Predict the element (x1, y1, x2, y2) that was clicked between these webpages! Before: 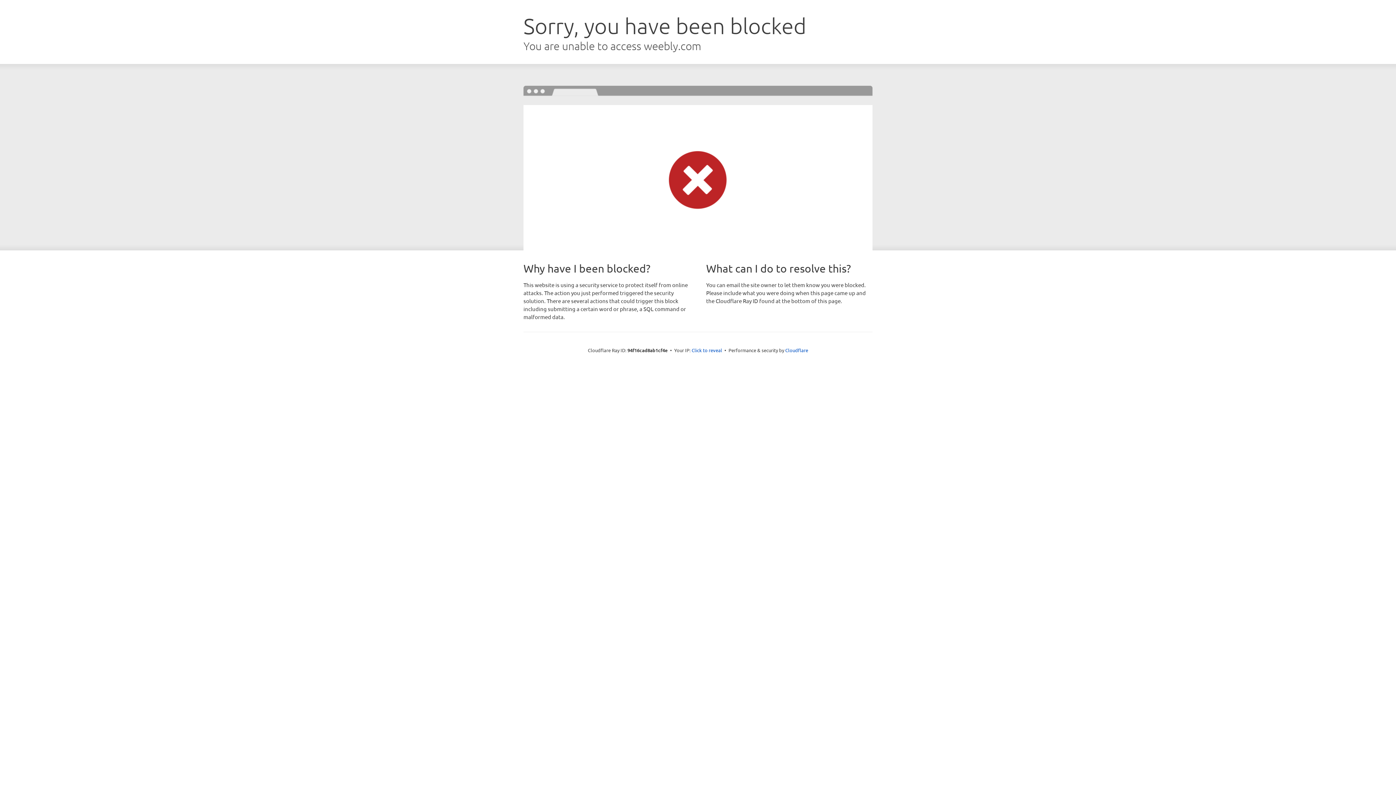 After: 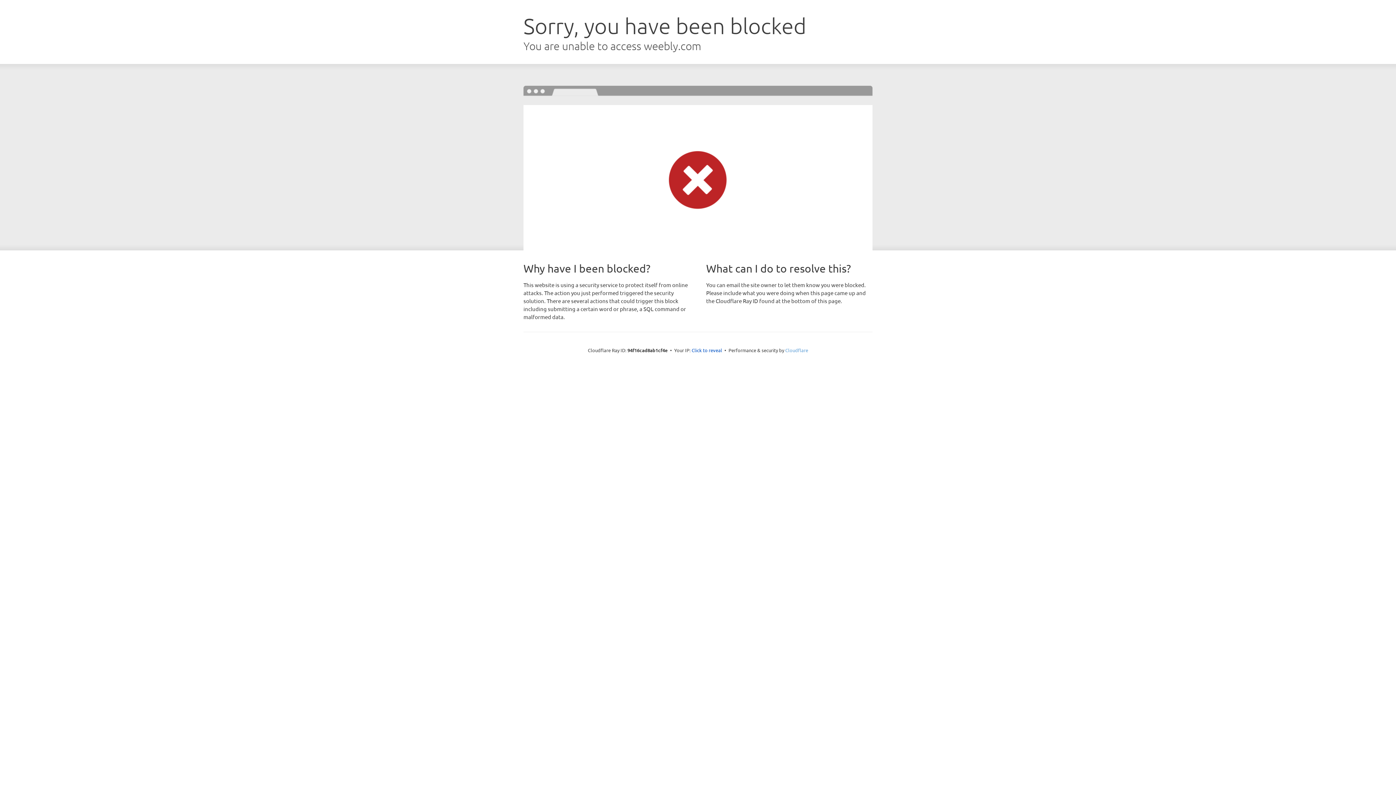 Action: label: Cloudflare bbox: (785, 347, 808, 353)